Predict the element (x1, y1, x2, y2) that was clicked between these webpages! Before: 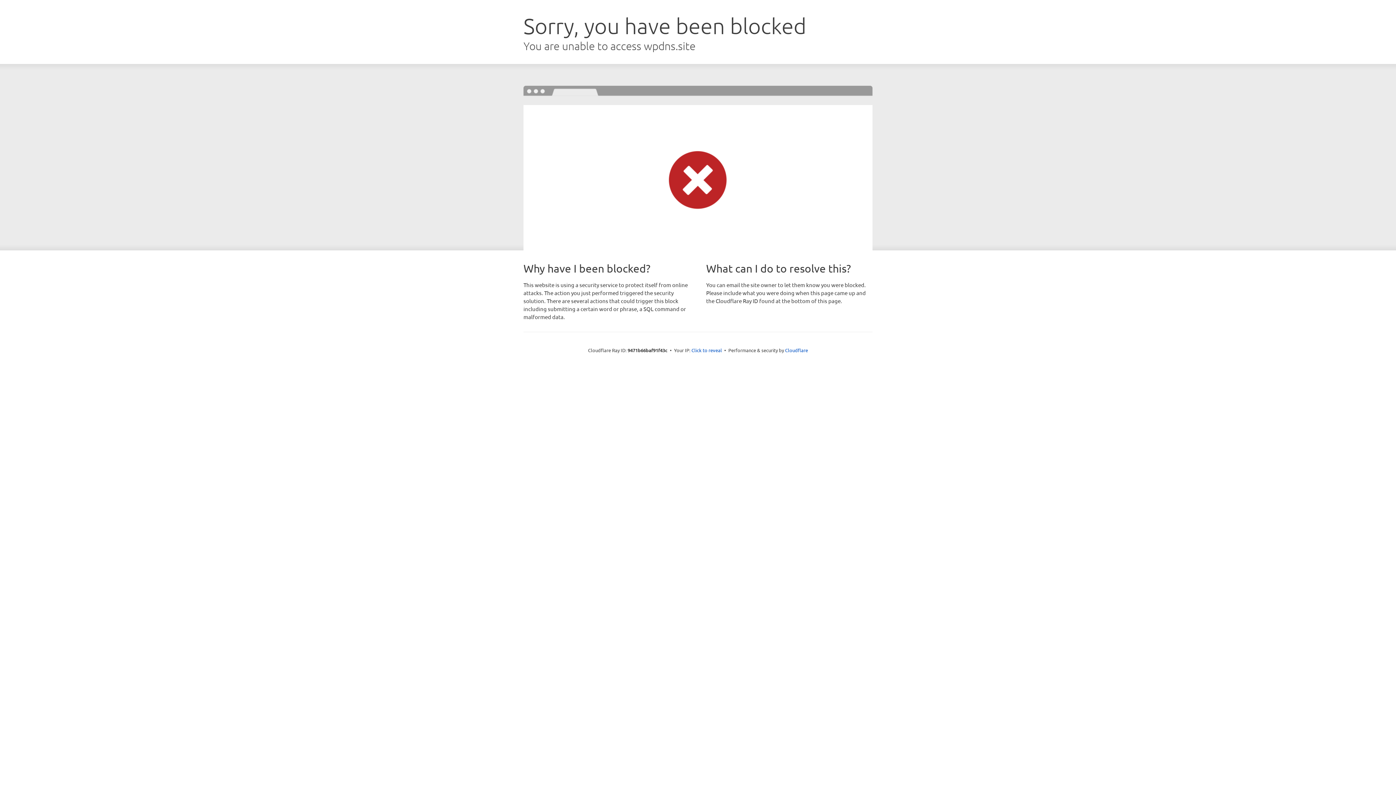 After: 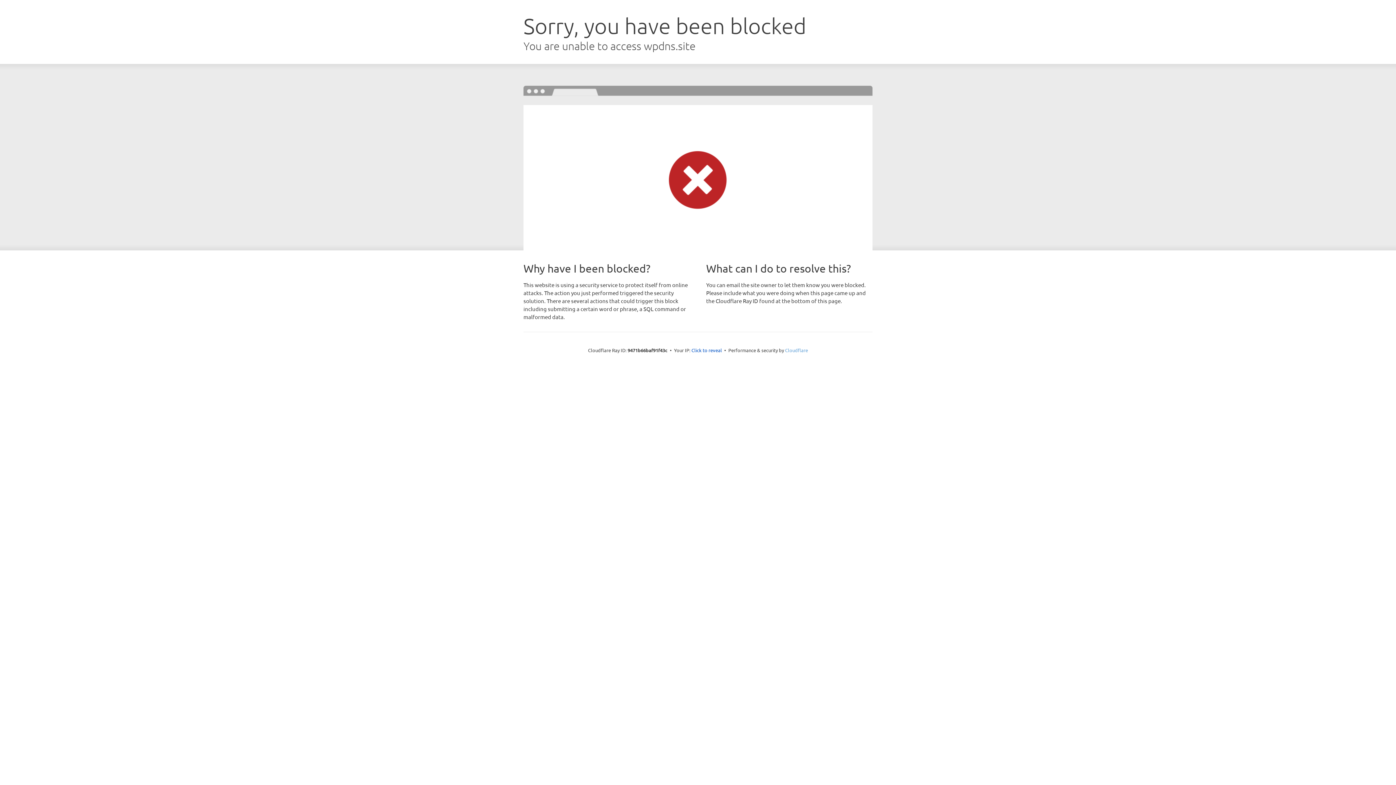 Action: bbox: (785, 347, 808, 353) label: Cloudflare